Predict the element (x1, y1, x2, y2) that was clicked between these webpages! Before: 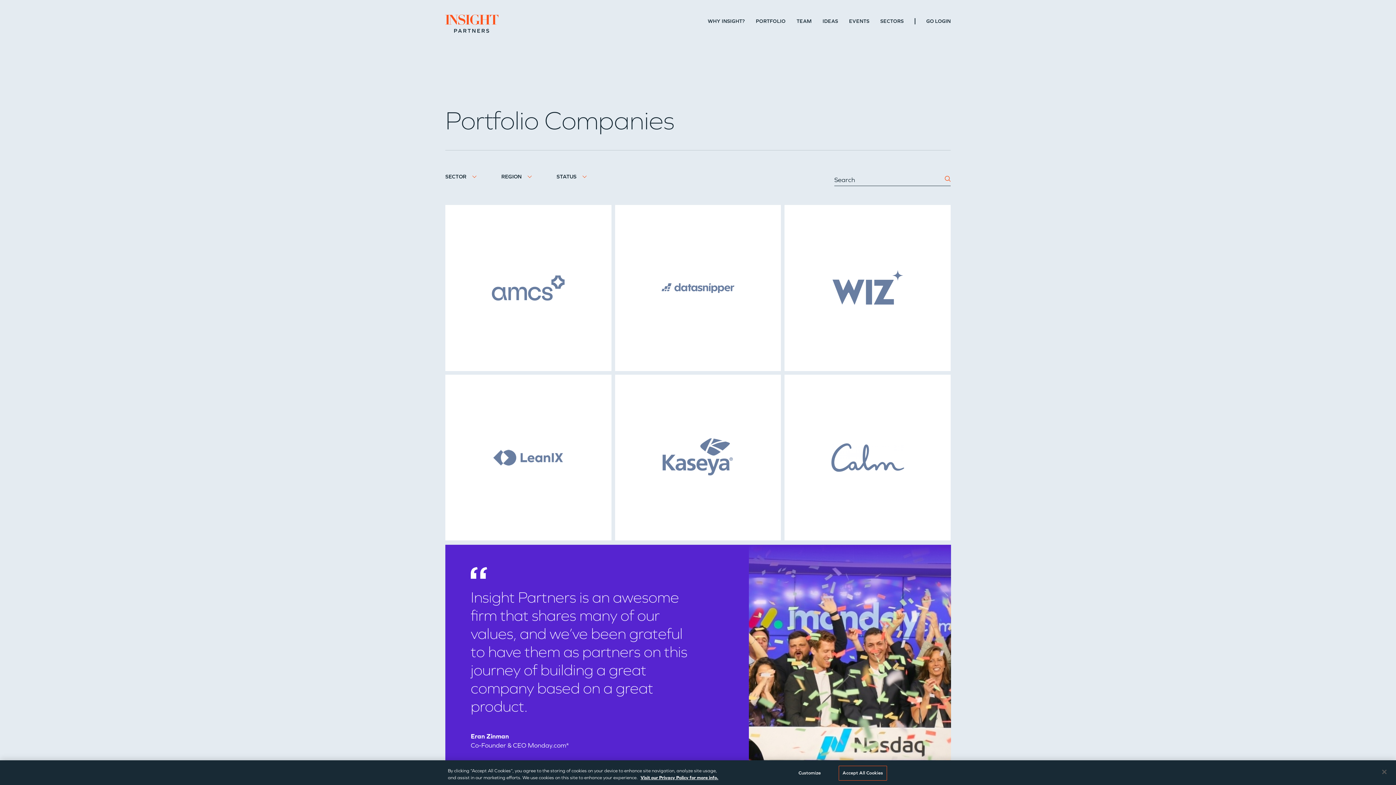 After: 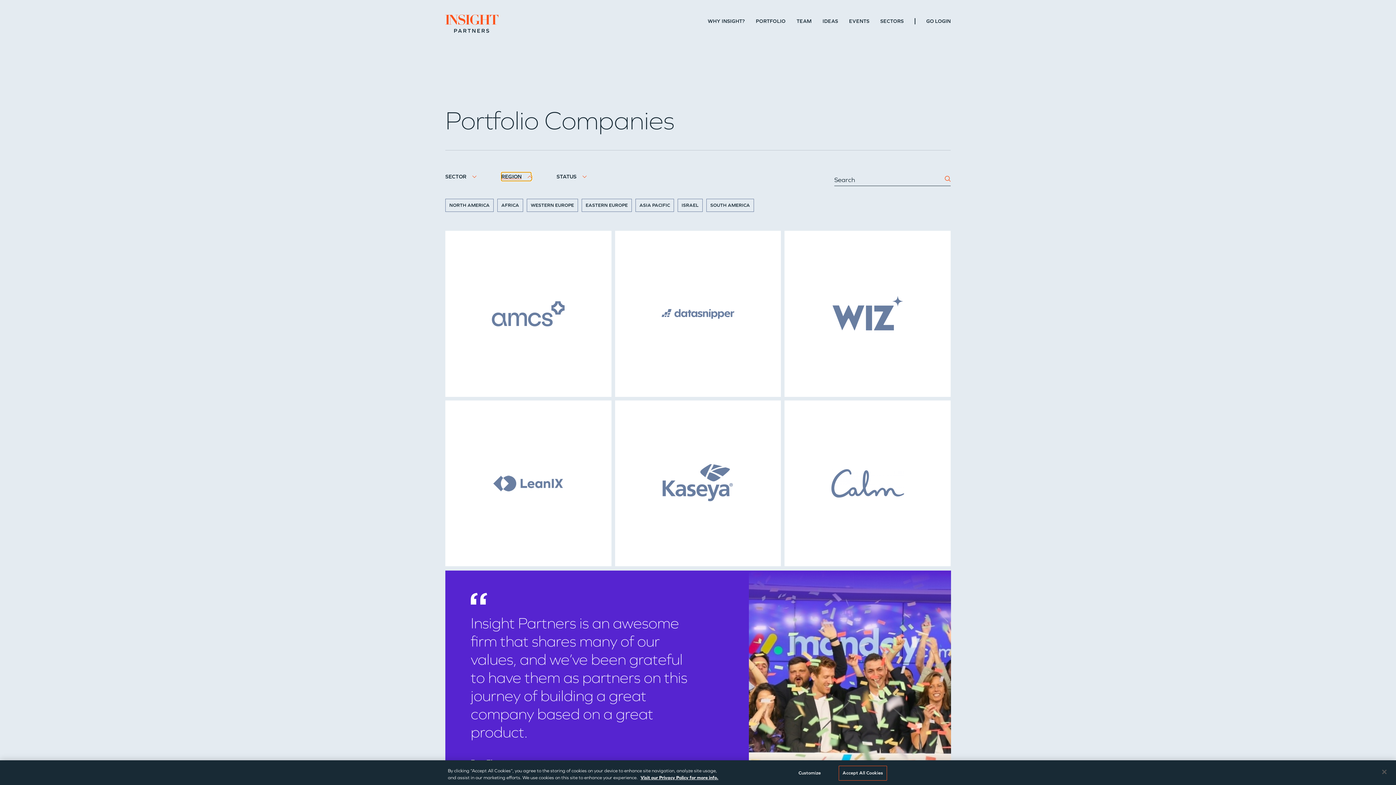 Action: label: REGION bbox: (501, 172, 531, 181)